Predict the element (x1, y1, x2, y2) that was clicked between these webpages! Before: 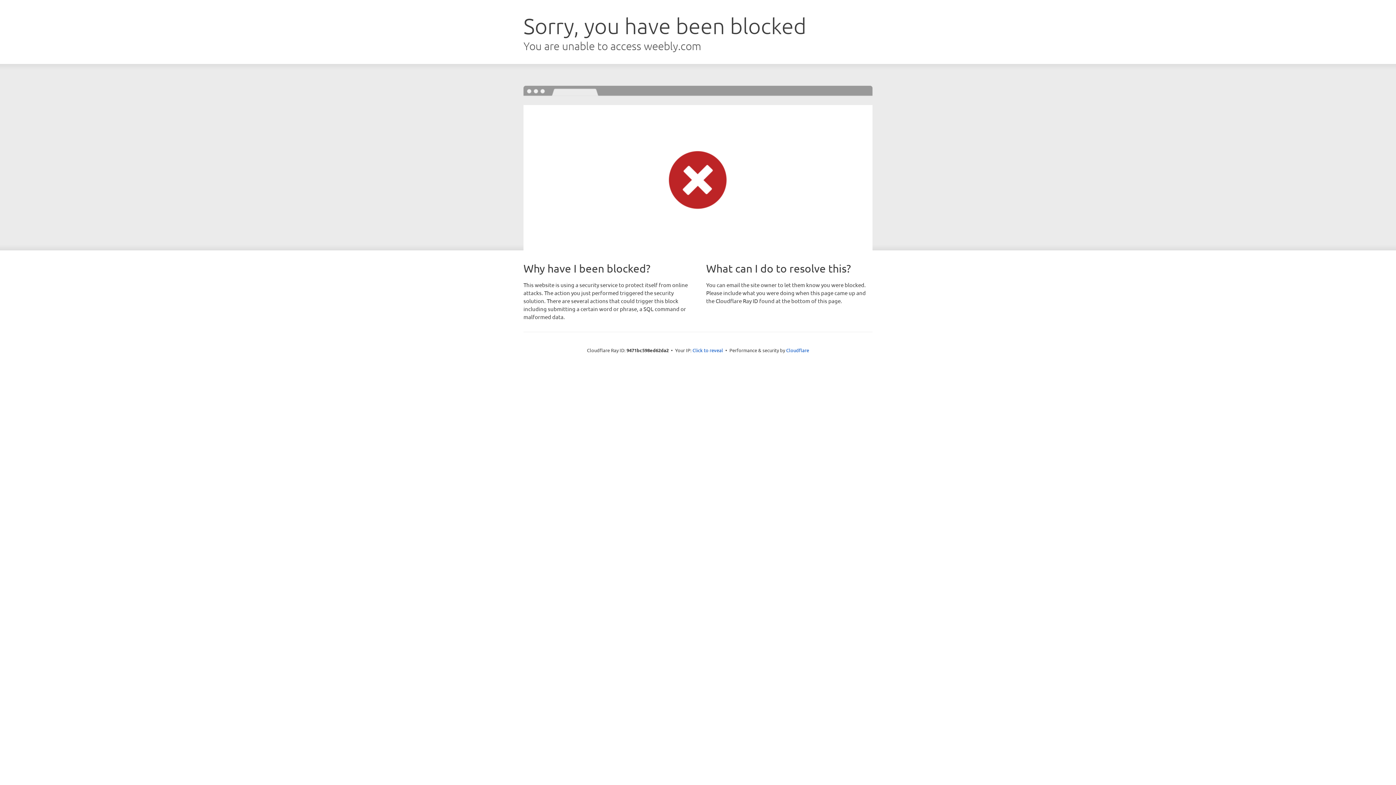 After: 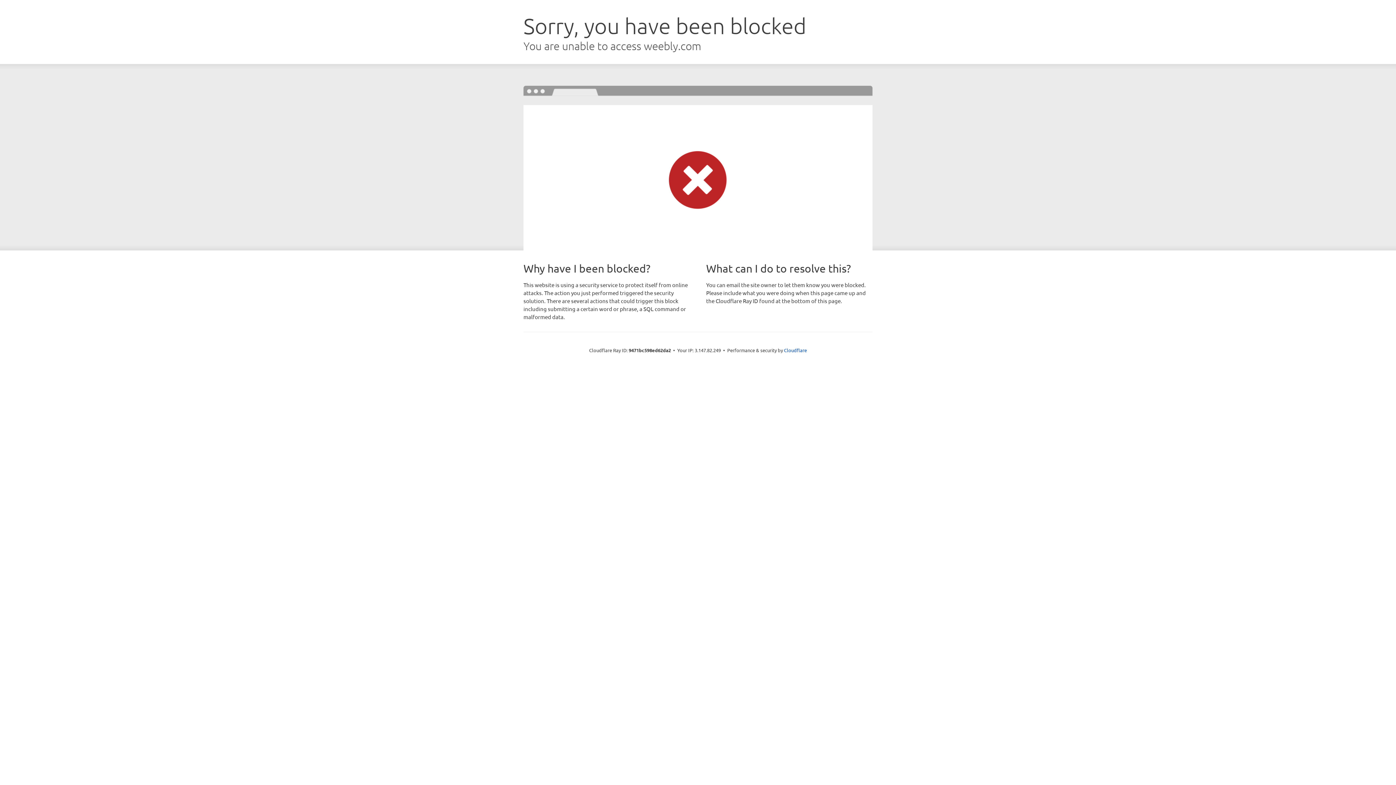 Action: label: Click to reveal bbox: (692, 346, 723, 353)